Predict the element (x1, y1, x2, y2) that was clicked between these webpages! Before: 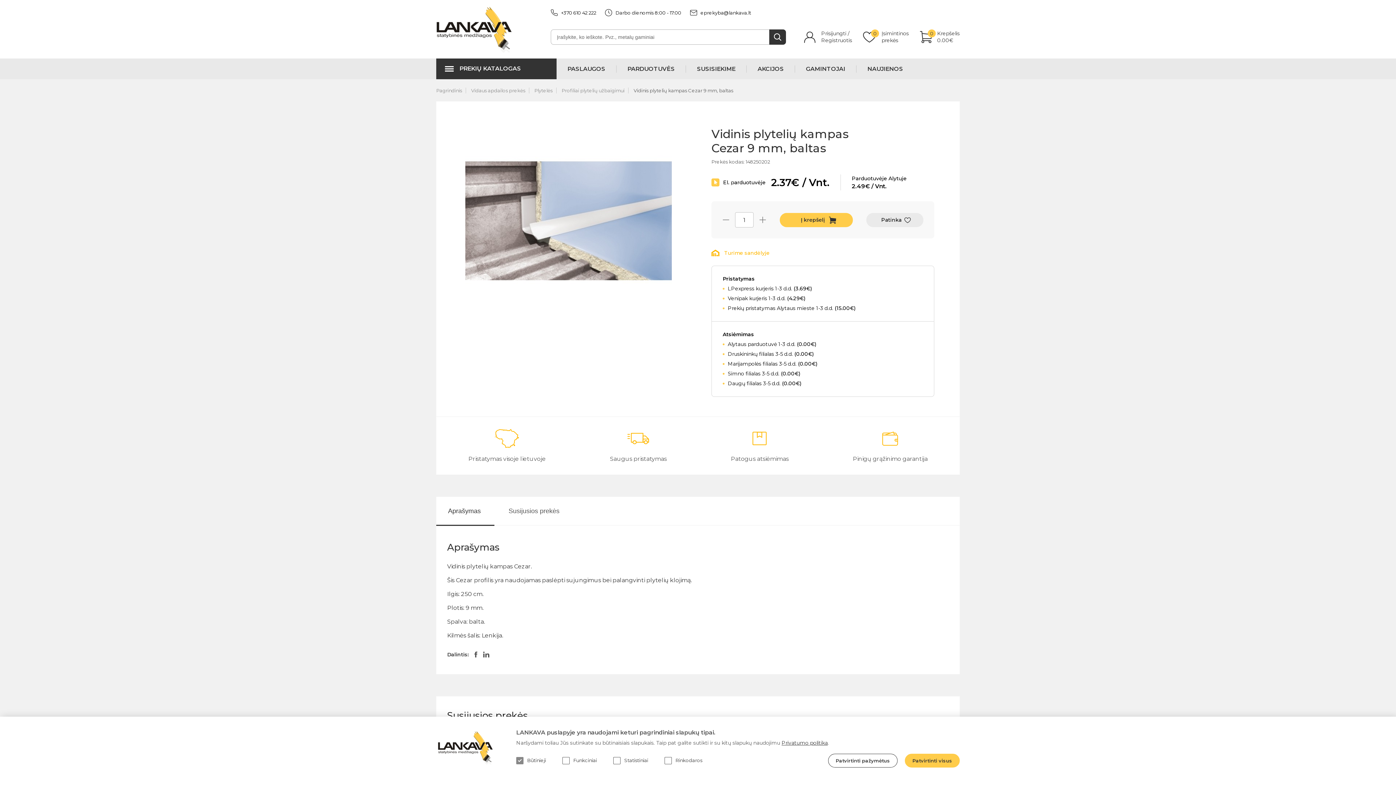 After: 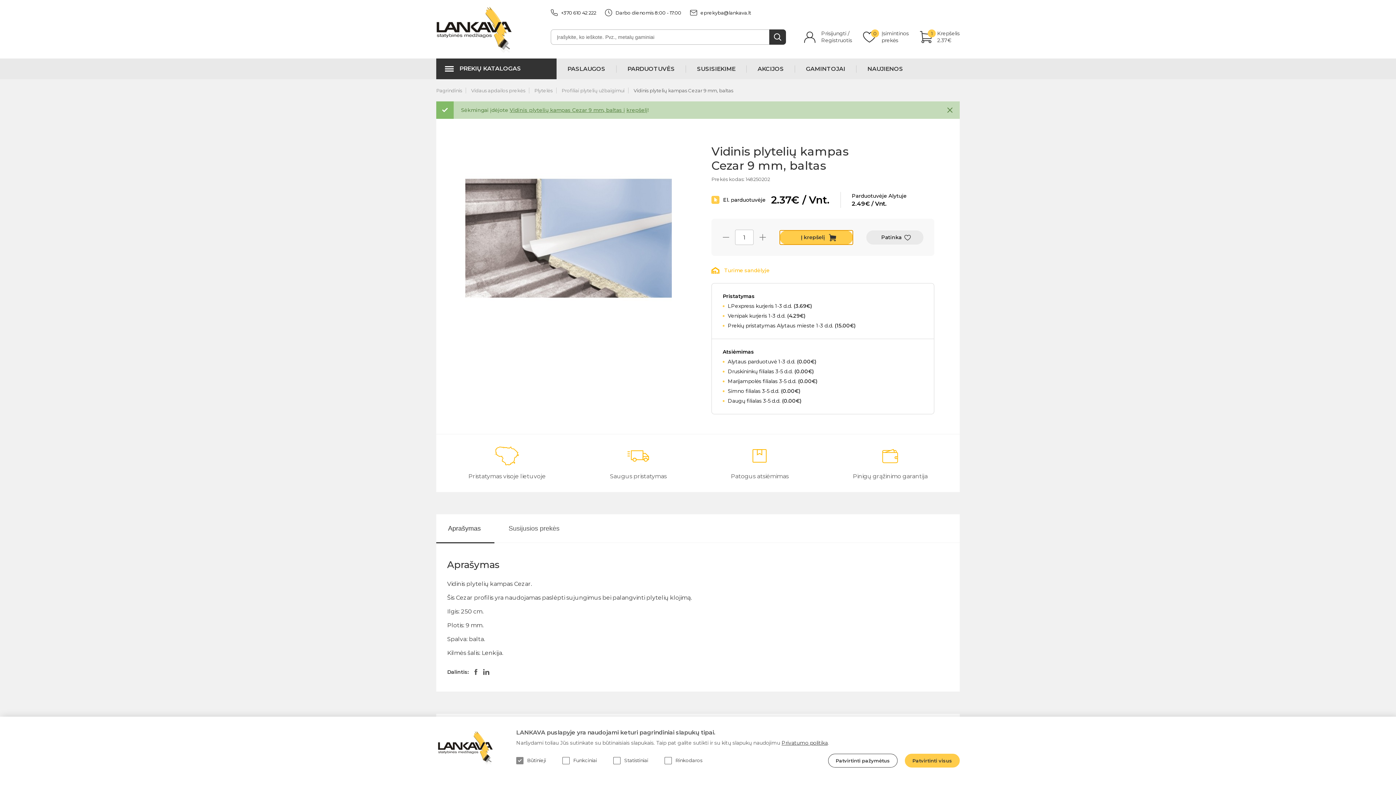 Action: label: Į krepšelį bbox: (780, 212, 853, 227)